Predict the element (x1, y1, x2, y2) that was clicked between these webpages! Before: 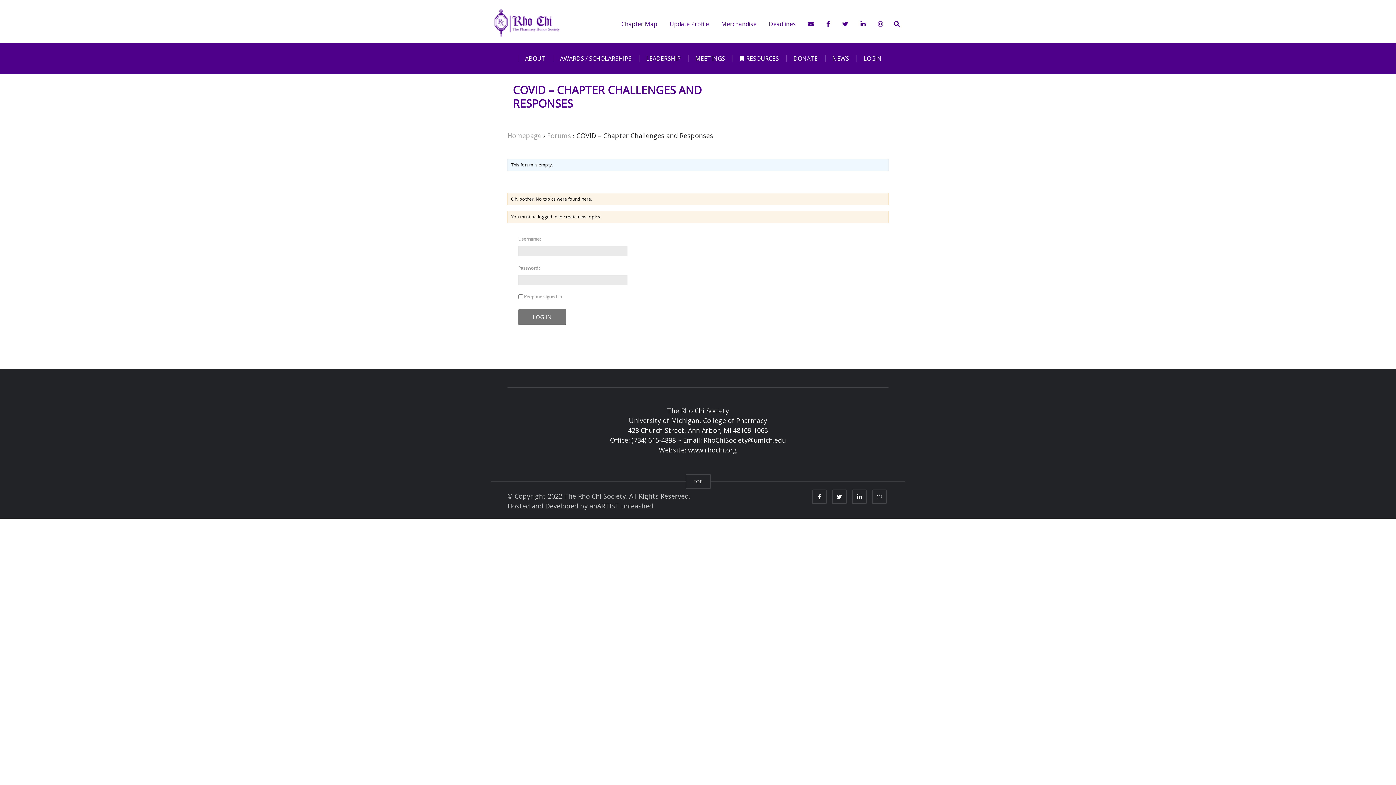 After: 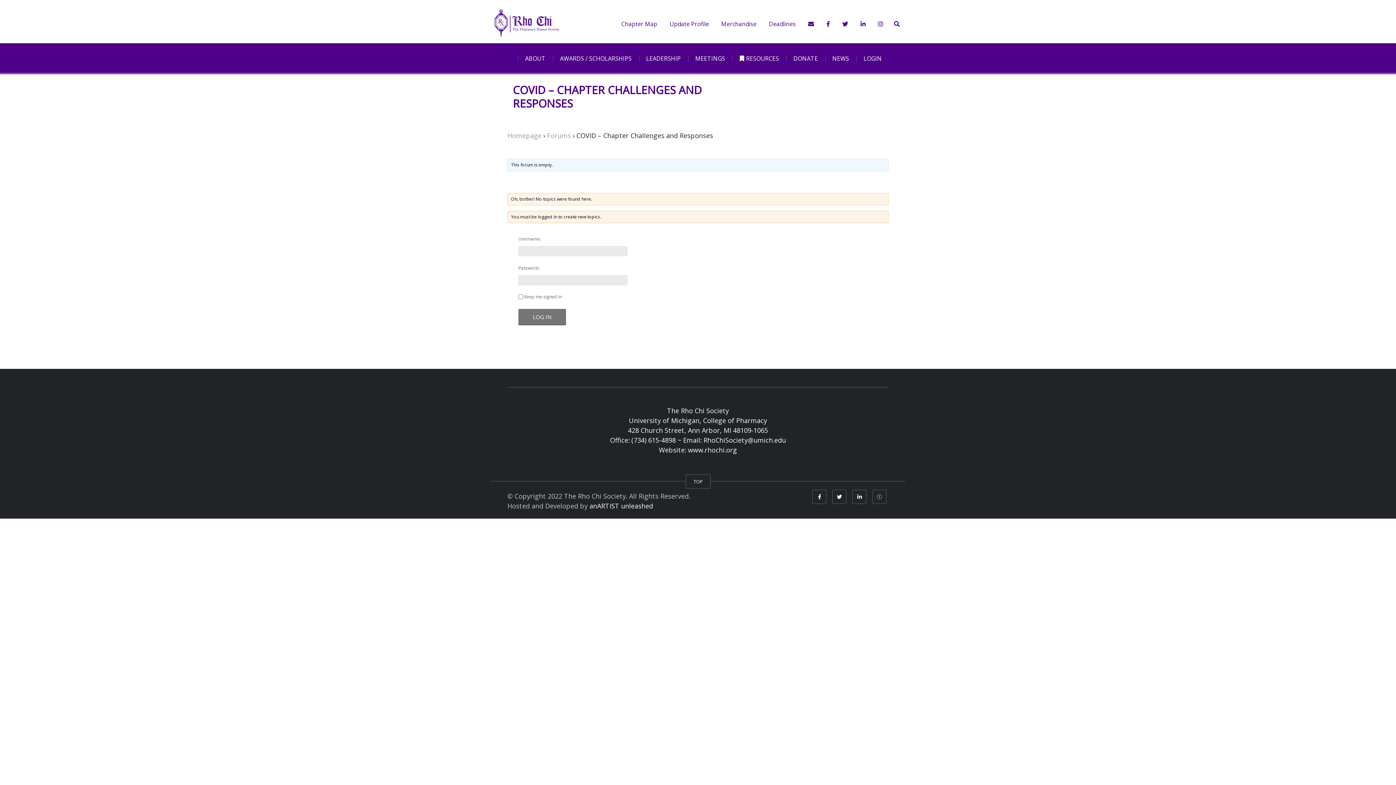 Action: bbox: (589, 501, 653, 510) label: anARTIST unleashed